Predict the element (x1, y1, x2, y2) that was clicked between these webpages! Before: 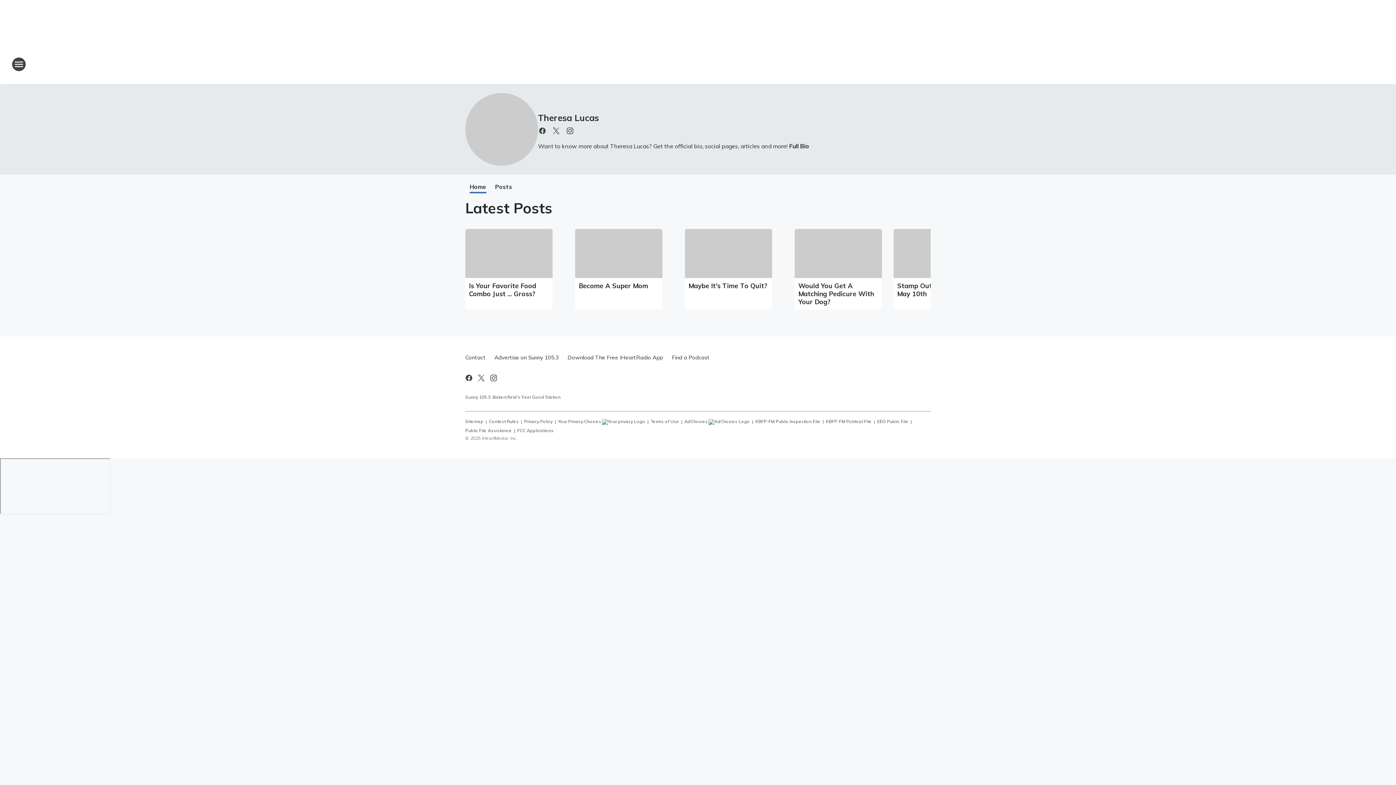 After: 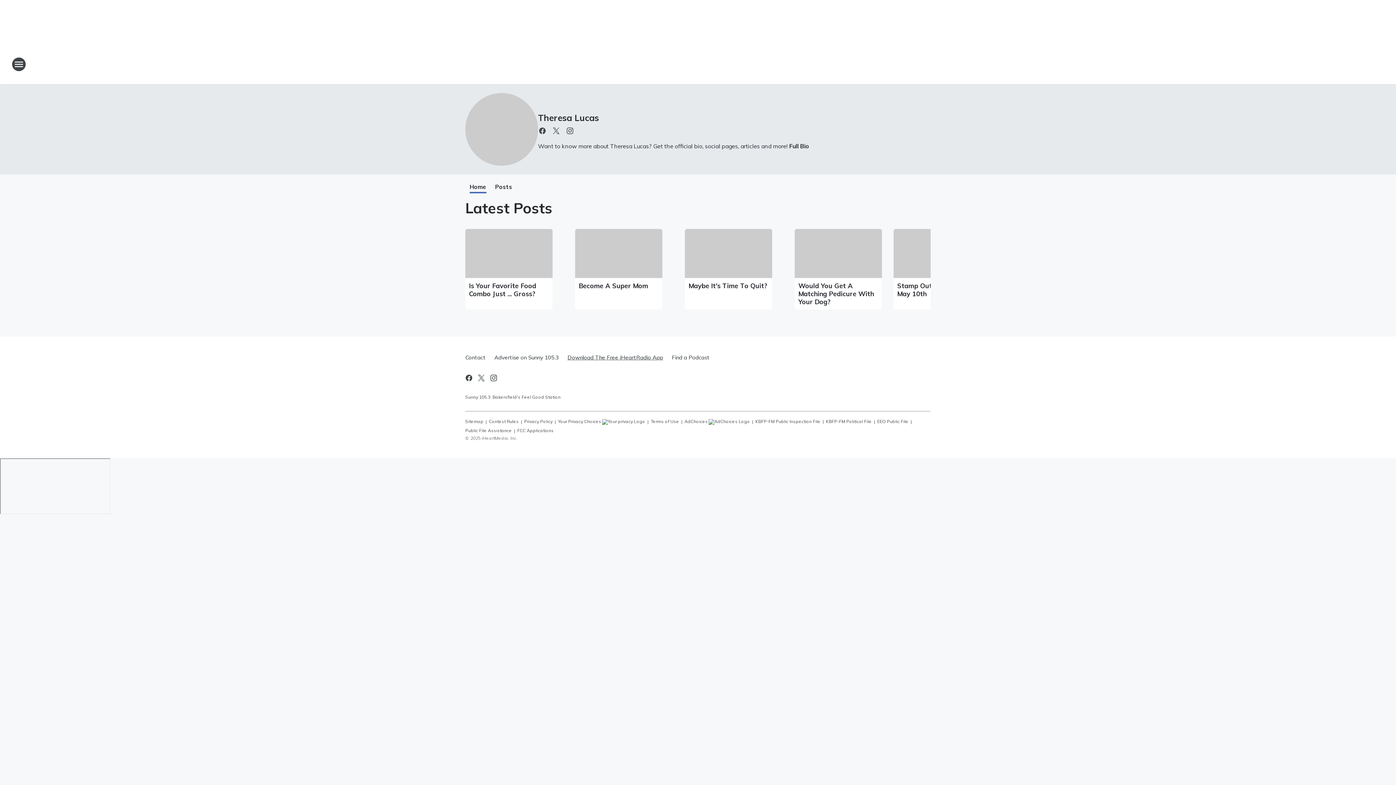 Action: label: Download The Free iHeartRadio App bbox: (563, 348, 667, 367)